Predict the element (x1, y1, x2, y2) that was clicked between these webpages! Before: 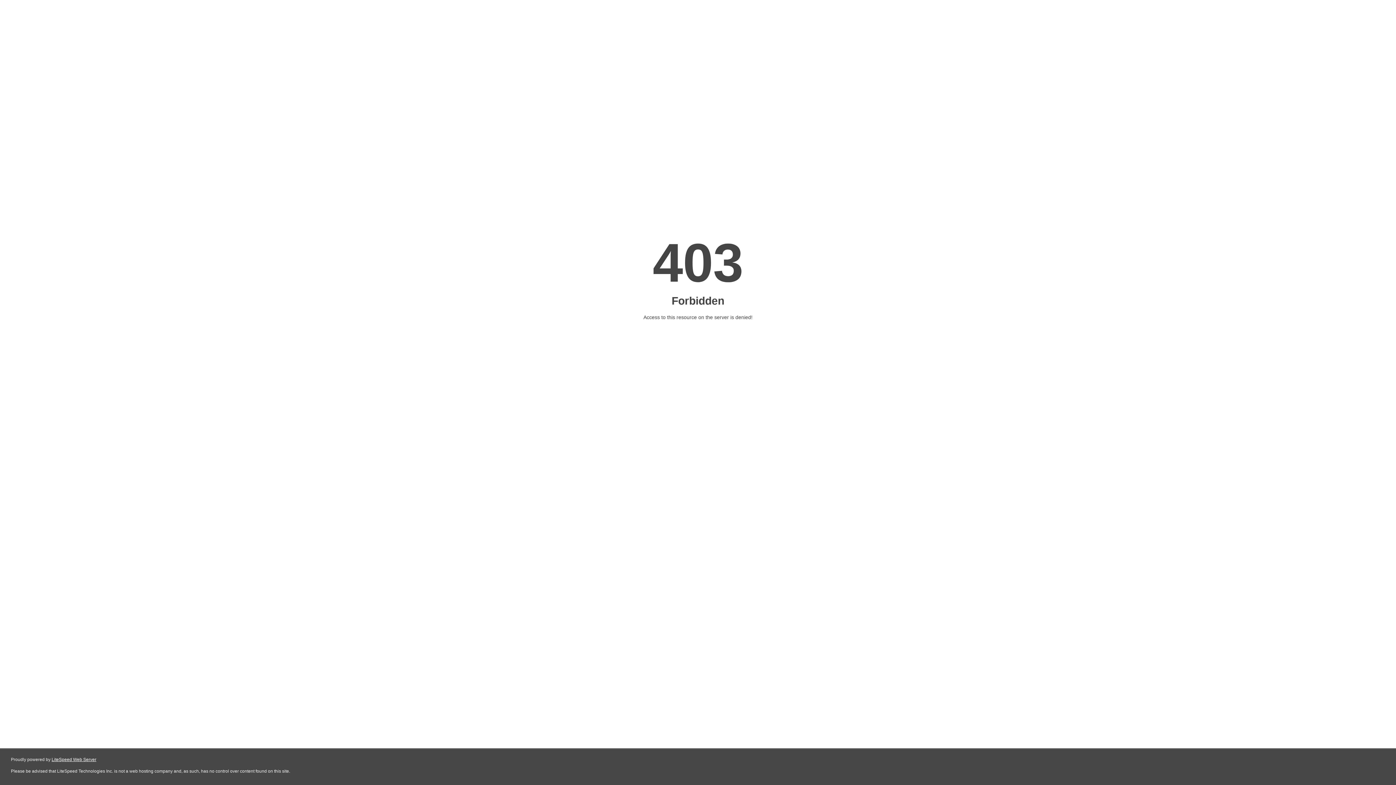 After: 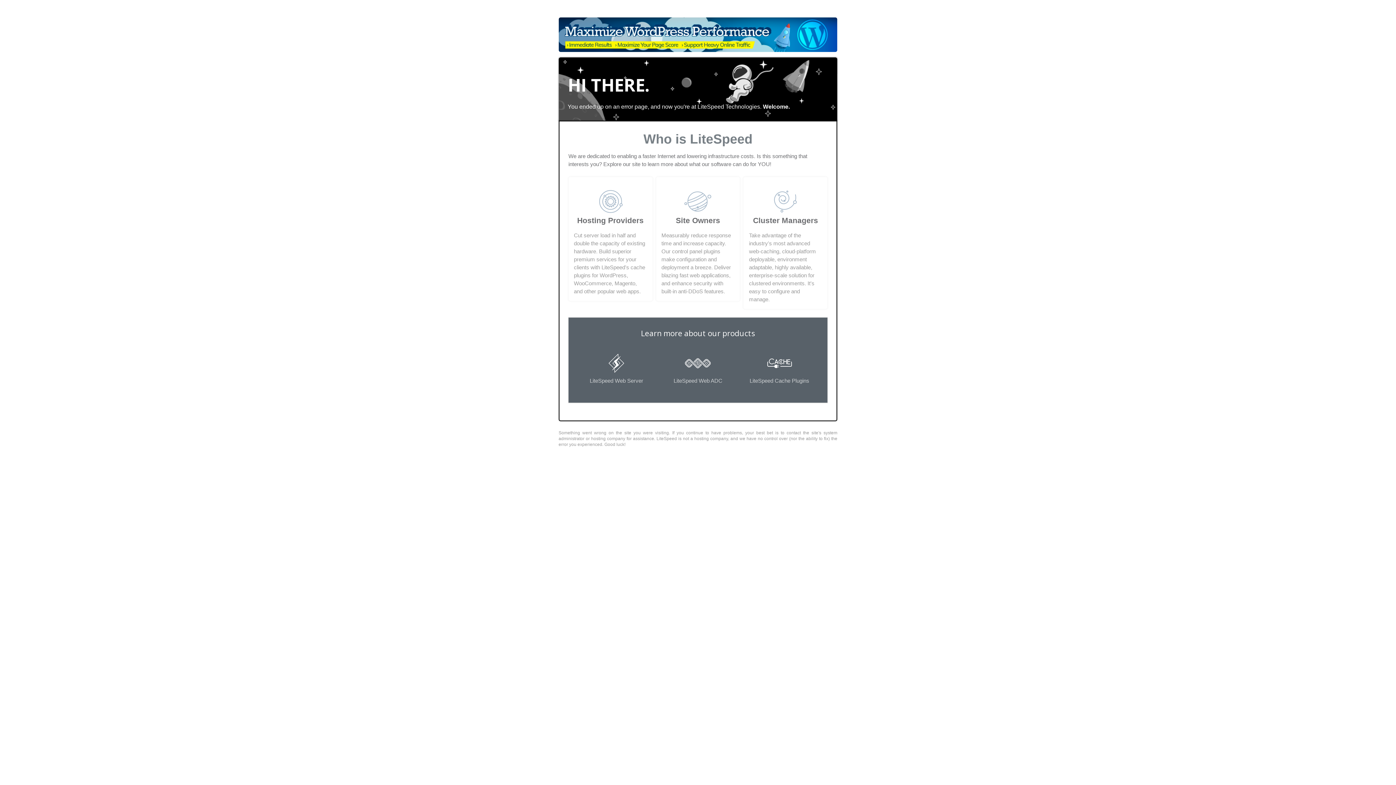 Action: label: LiteSpeed Web Server bbox: (51, 757, 96, 762)